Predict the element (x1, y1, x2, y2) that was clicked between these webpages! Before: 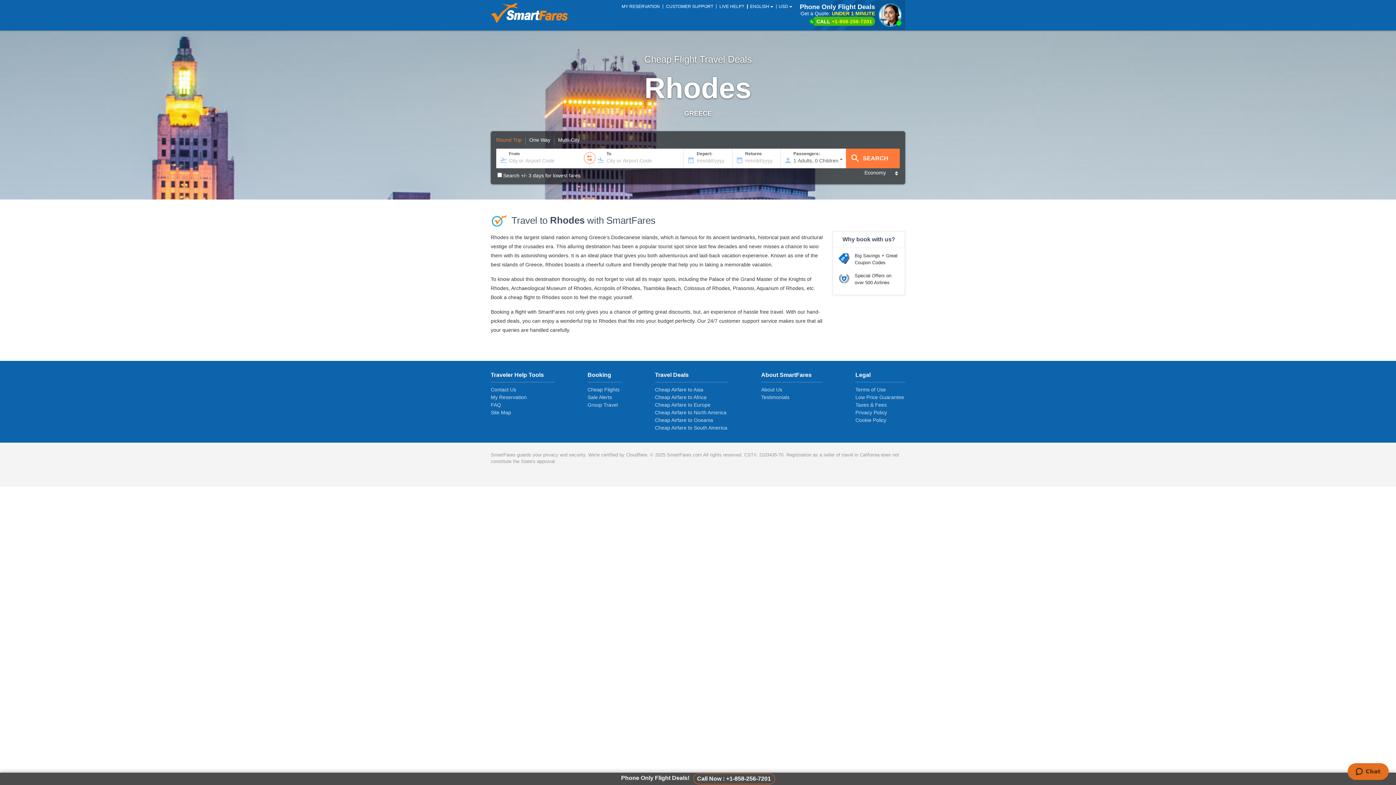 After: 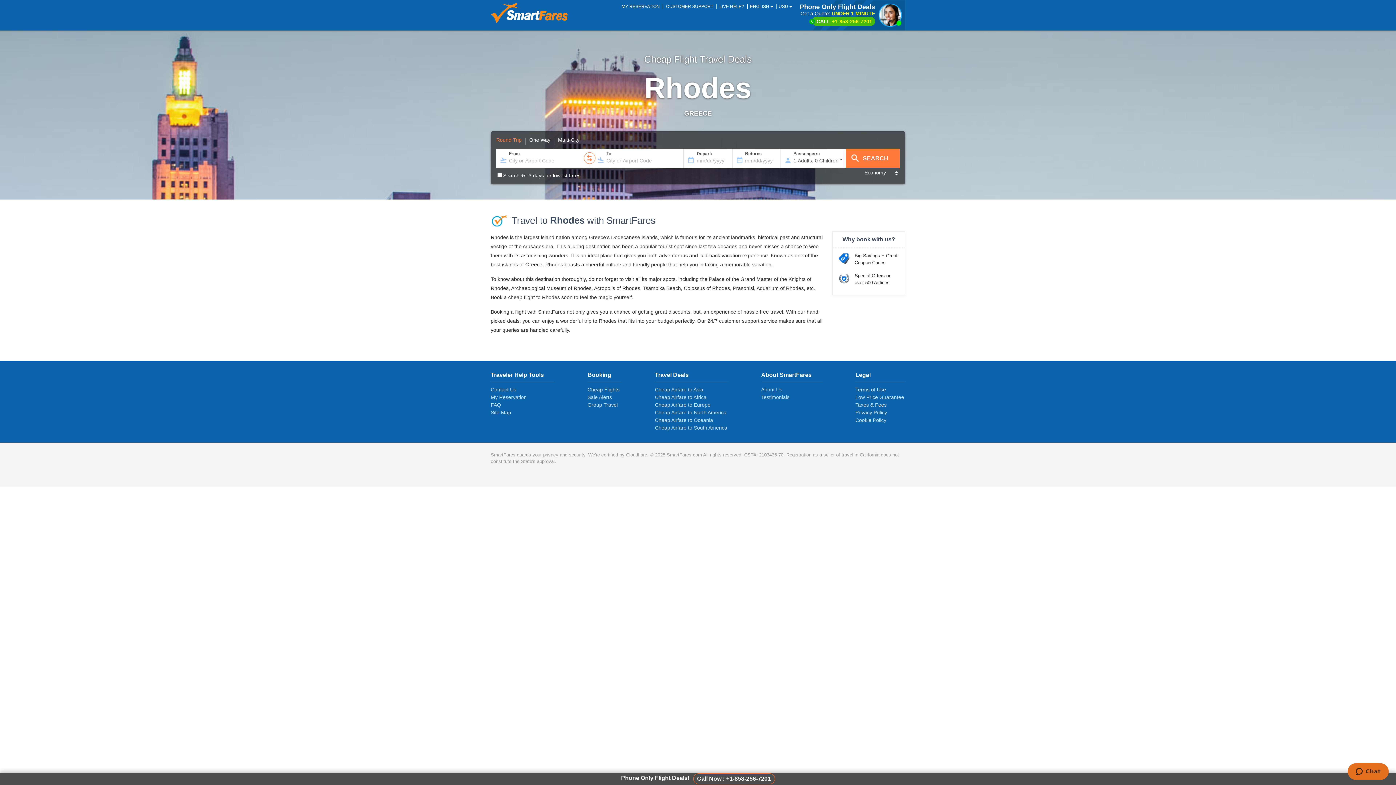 Action: label: About Us bbox: (761, 386, 821, 393)